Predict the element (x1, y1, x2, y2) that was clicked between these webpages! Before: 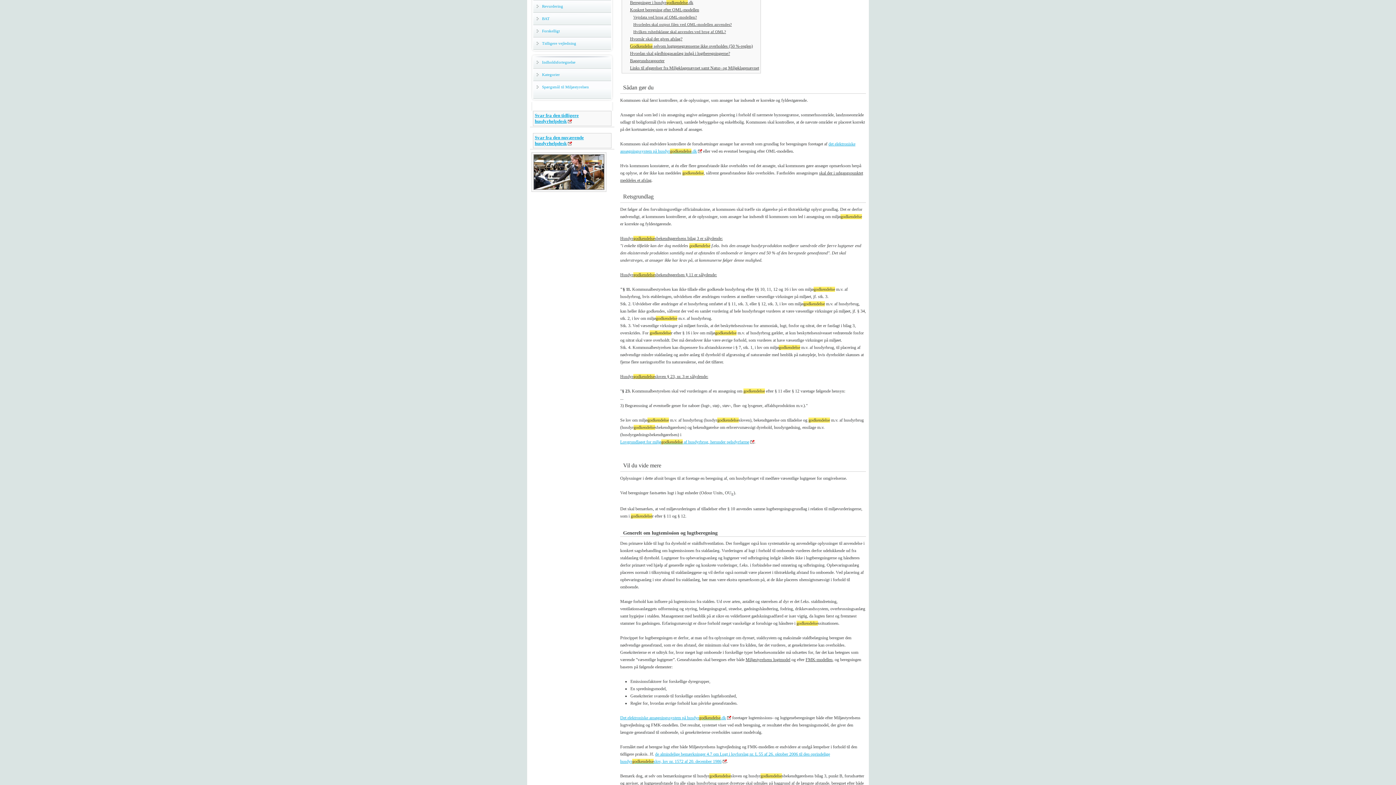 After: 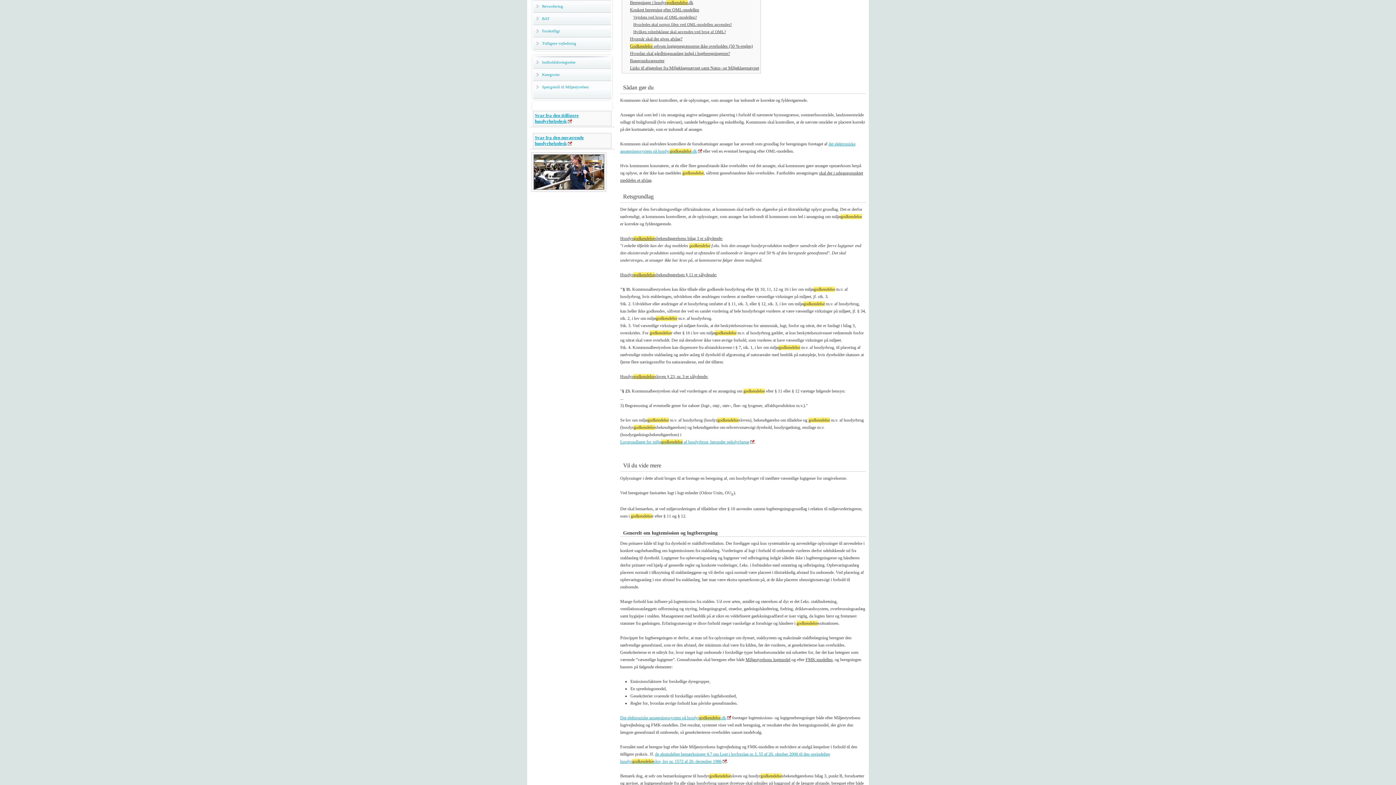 Action: bbox: (620, 439, 754, 444) label: Lovgrundlaget for miljøgodkendelse af husdyrbrug, herunder pelsdyrfarme